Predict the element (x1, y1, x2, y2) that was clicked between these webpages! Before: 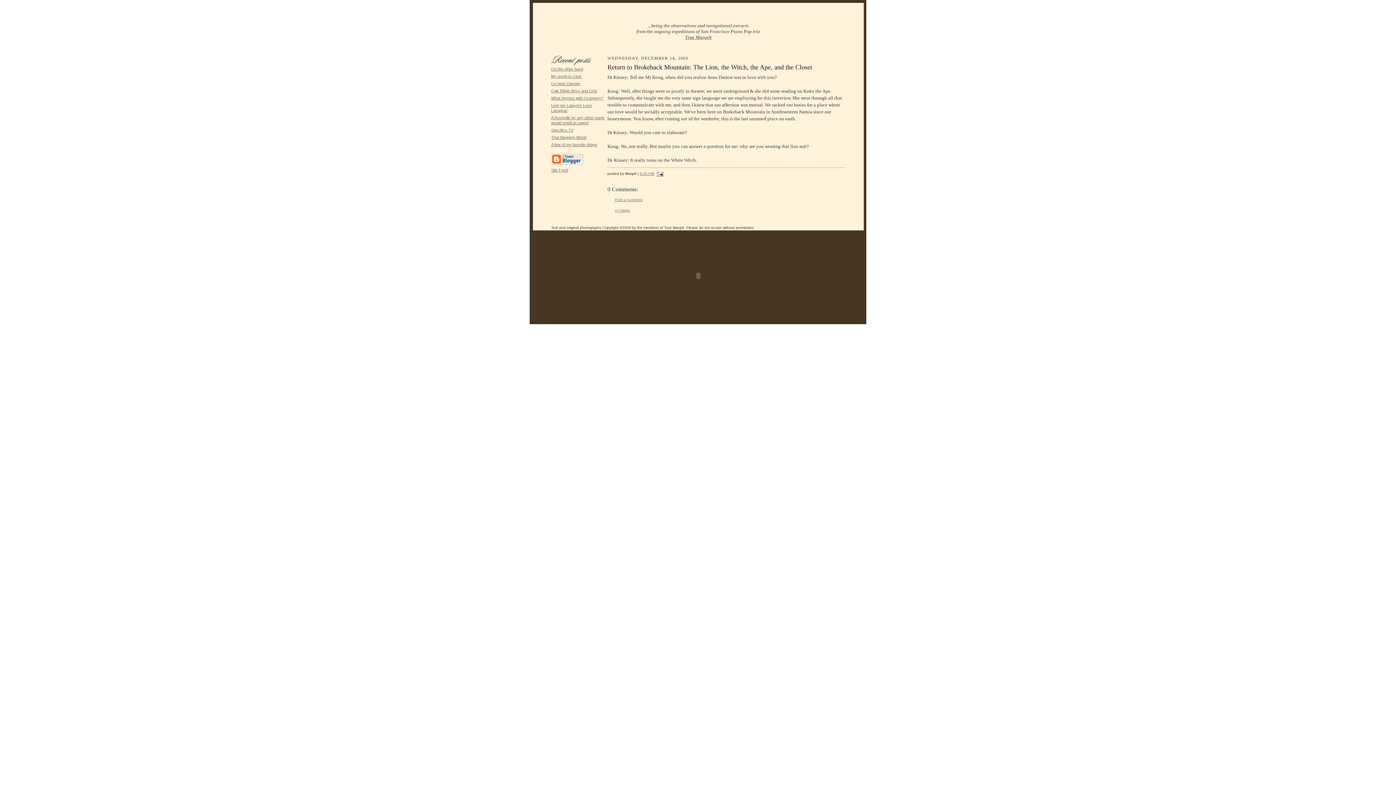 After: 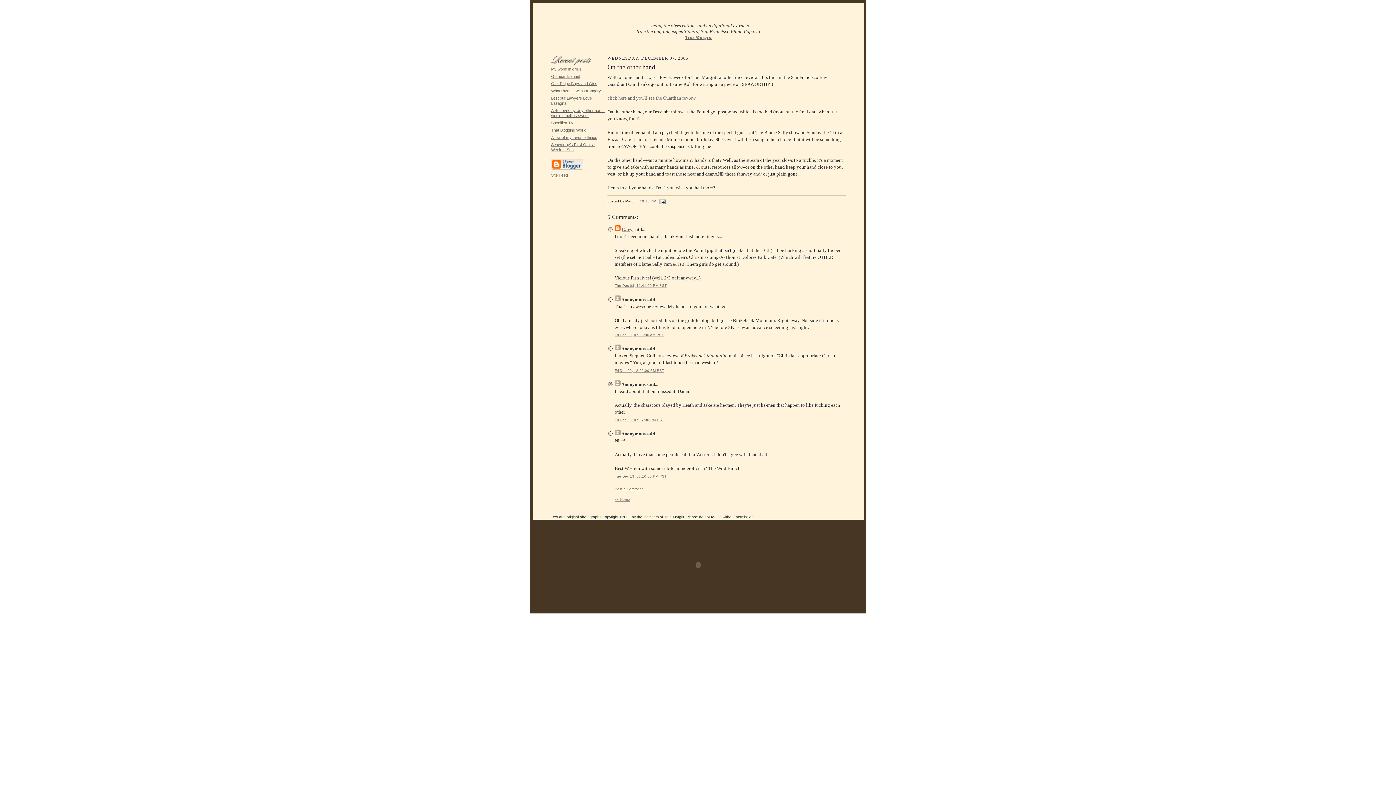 Action: label: On the other hand bbox: (551, 66, 583, 71)